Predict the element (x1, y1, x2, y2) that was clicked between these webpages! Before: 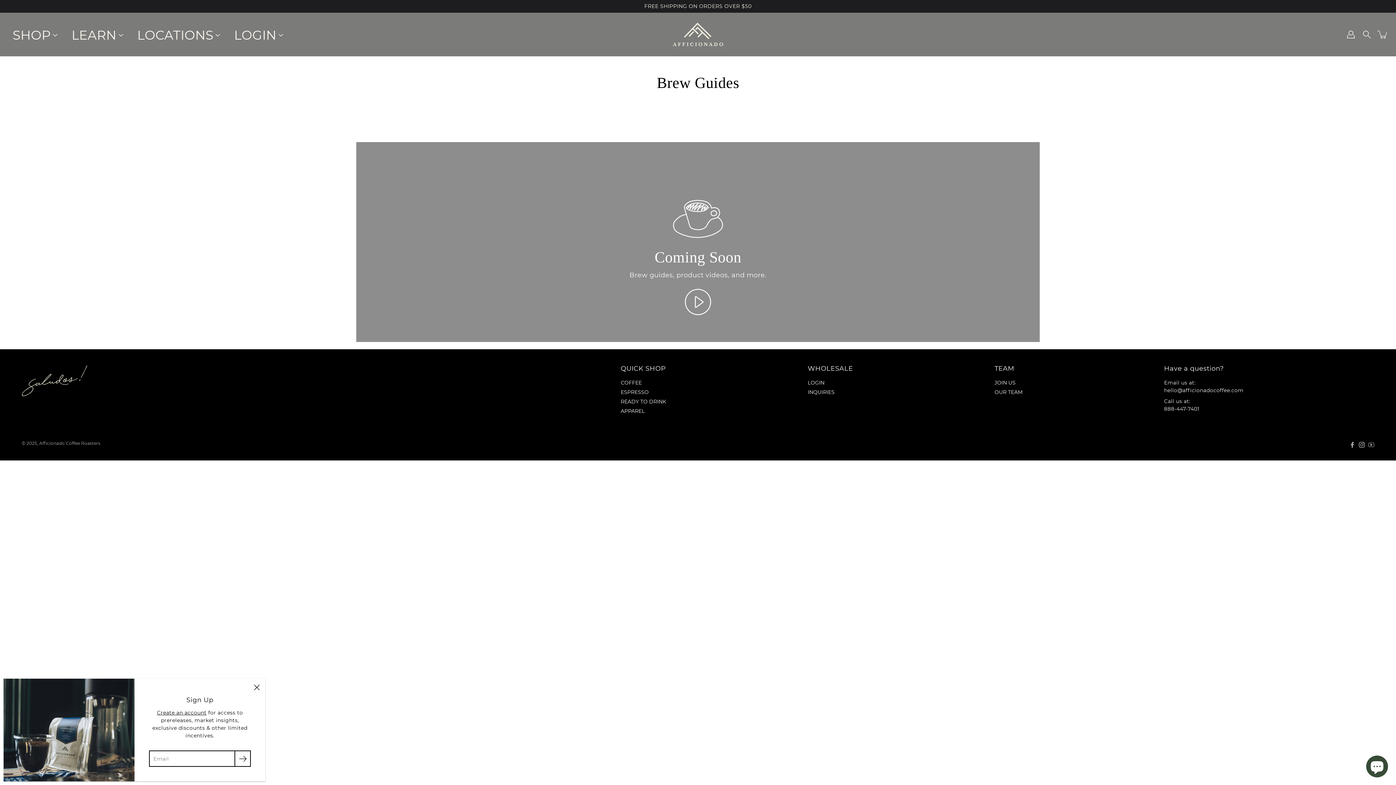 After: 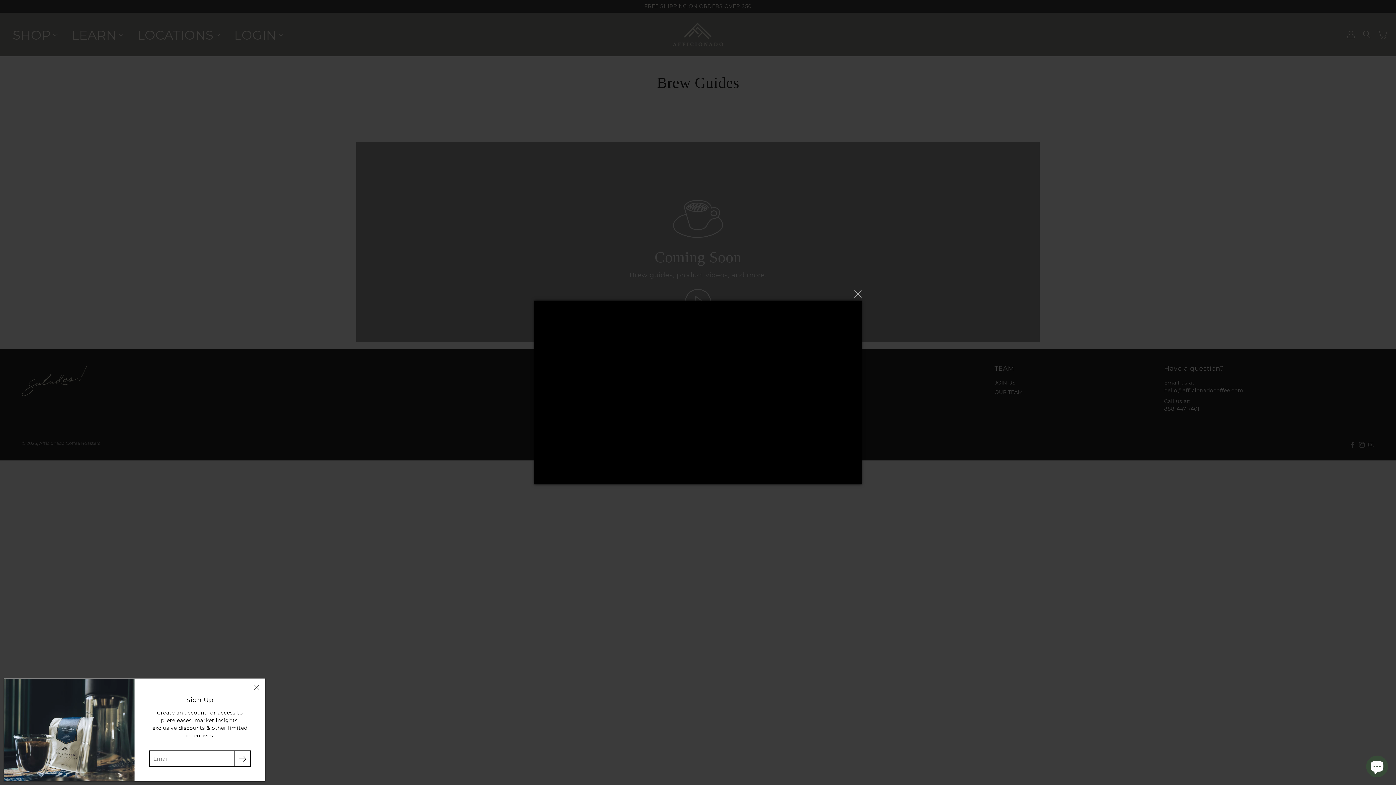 Action: bbox: (685, 289, 711, 315) label: Play video